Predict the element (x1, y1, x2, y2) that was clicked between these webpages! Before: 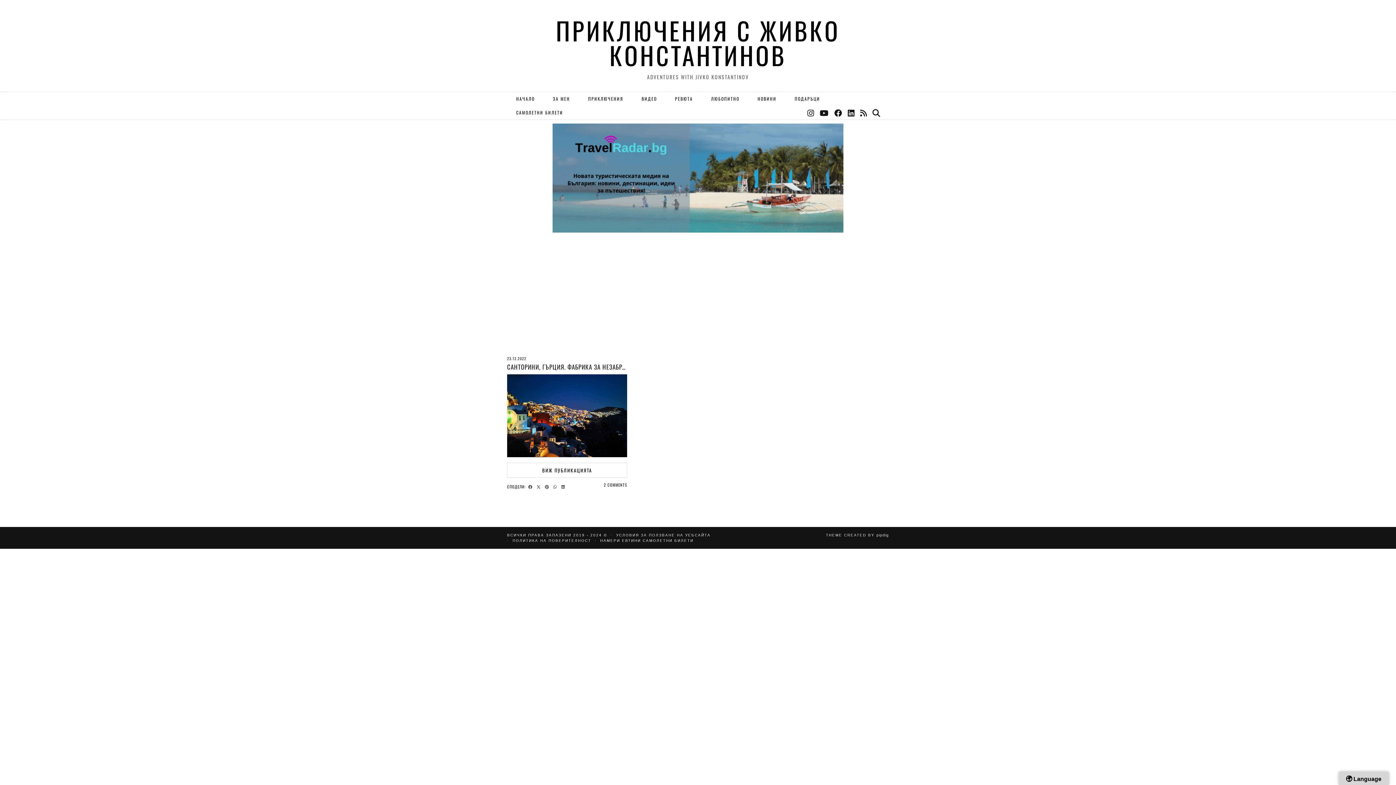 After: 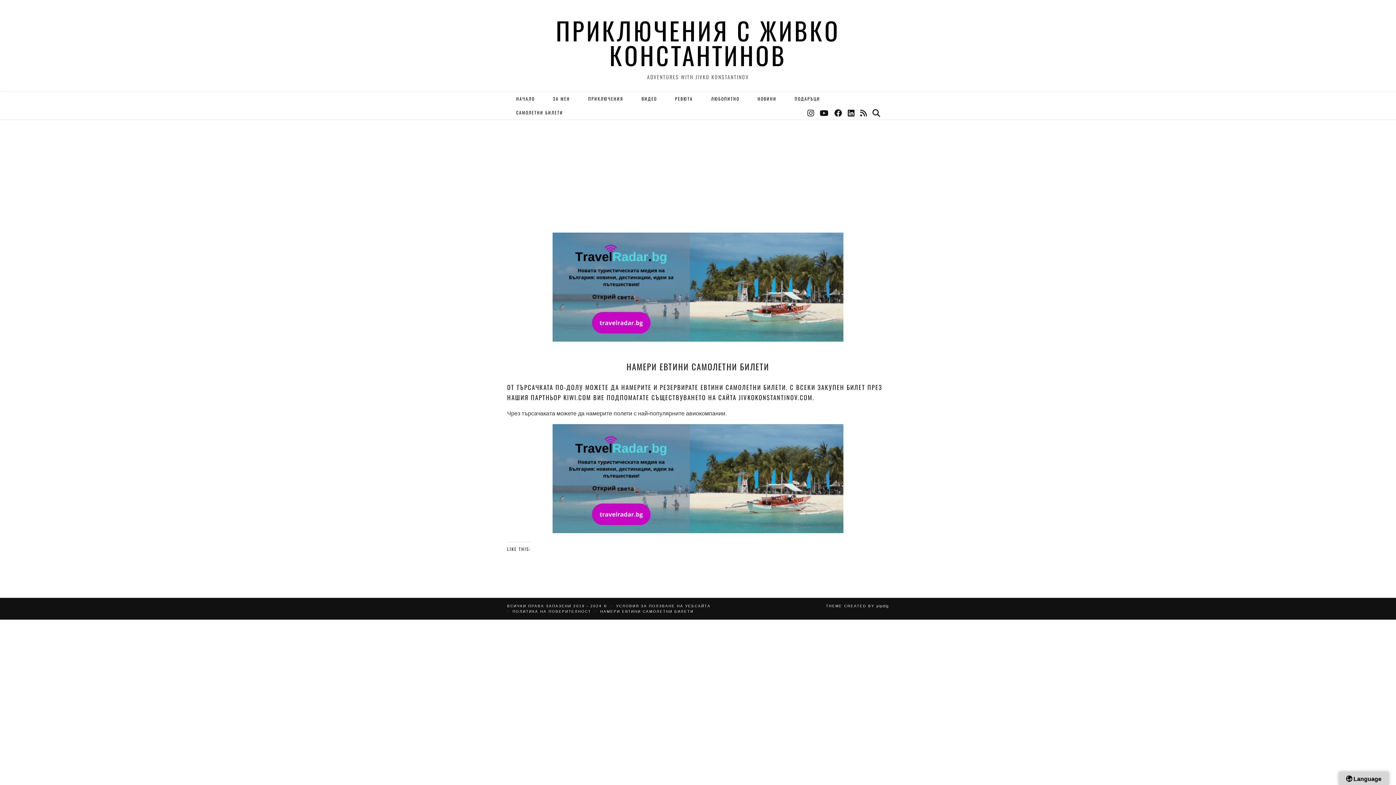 Action: label: САМОЛЕТНИ БИЛЕТИ bbox: (507, 105, 572, 119)